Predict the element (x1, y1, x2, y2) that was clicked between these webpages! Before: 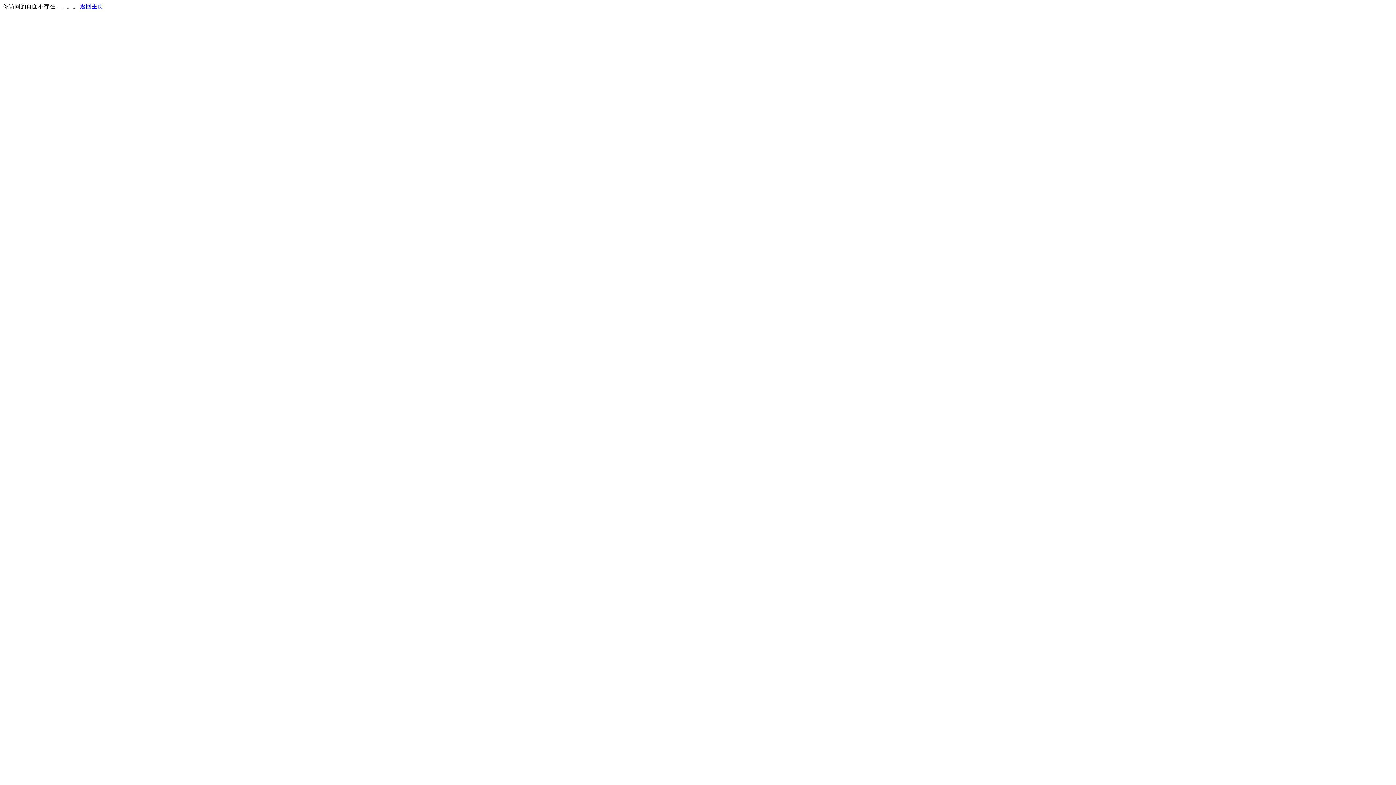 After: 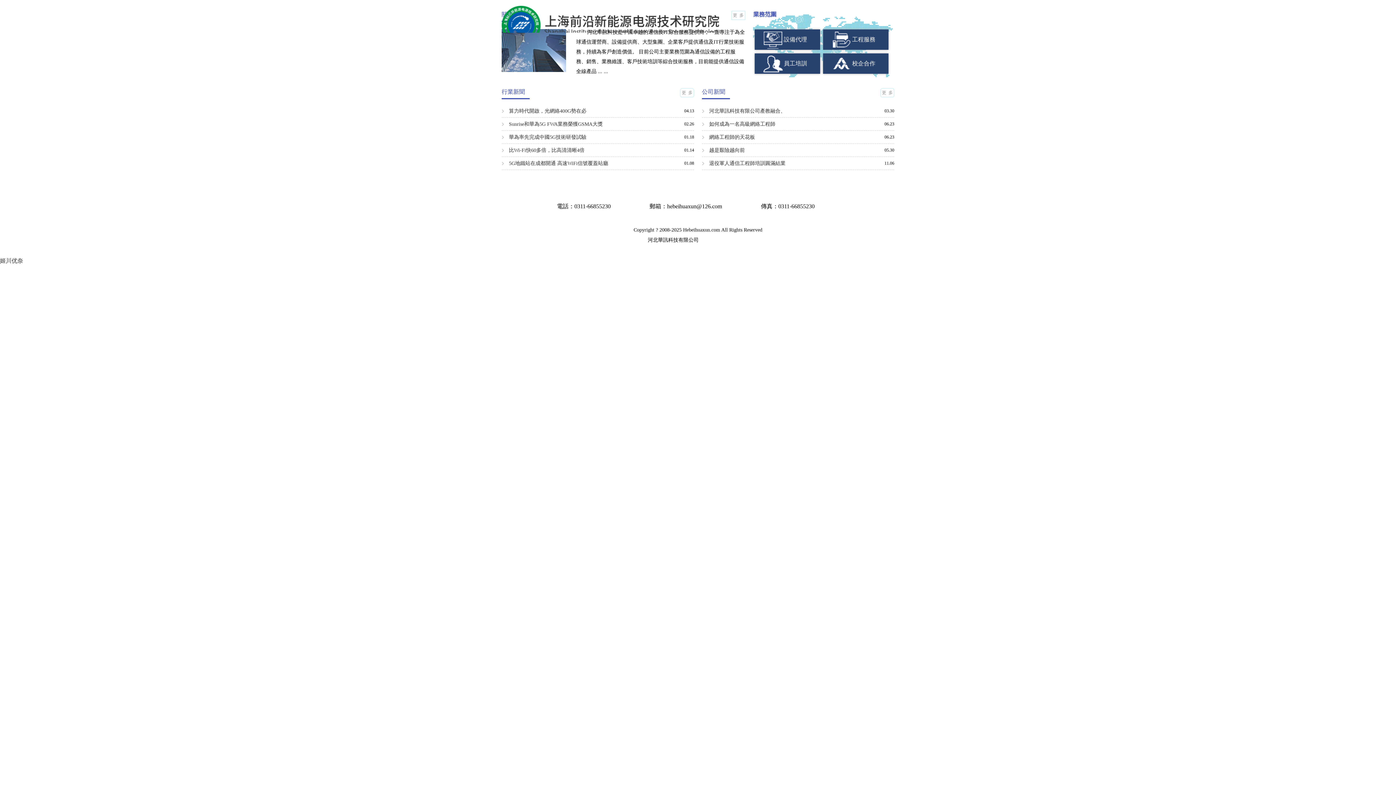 Action: label: 返回主页 bbox: (80, 3, 103, 9)